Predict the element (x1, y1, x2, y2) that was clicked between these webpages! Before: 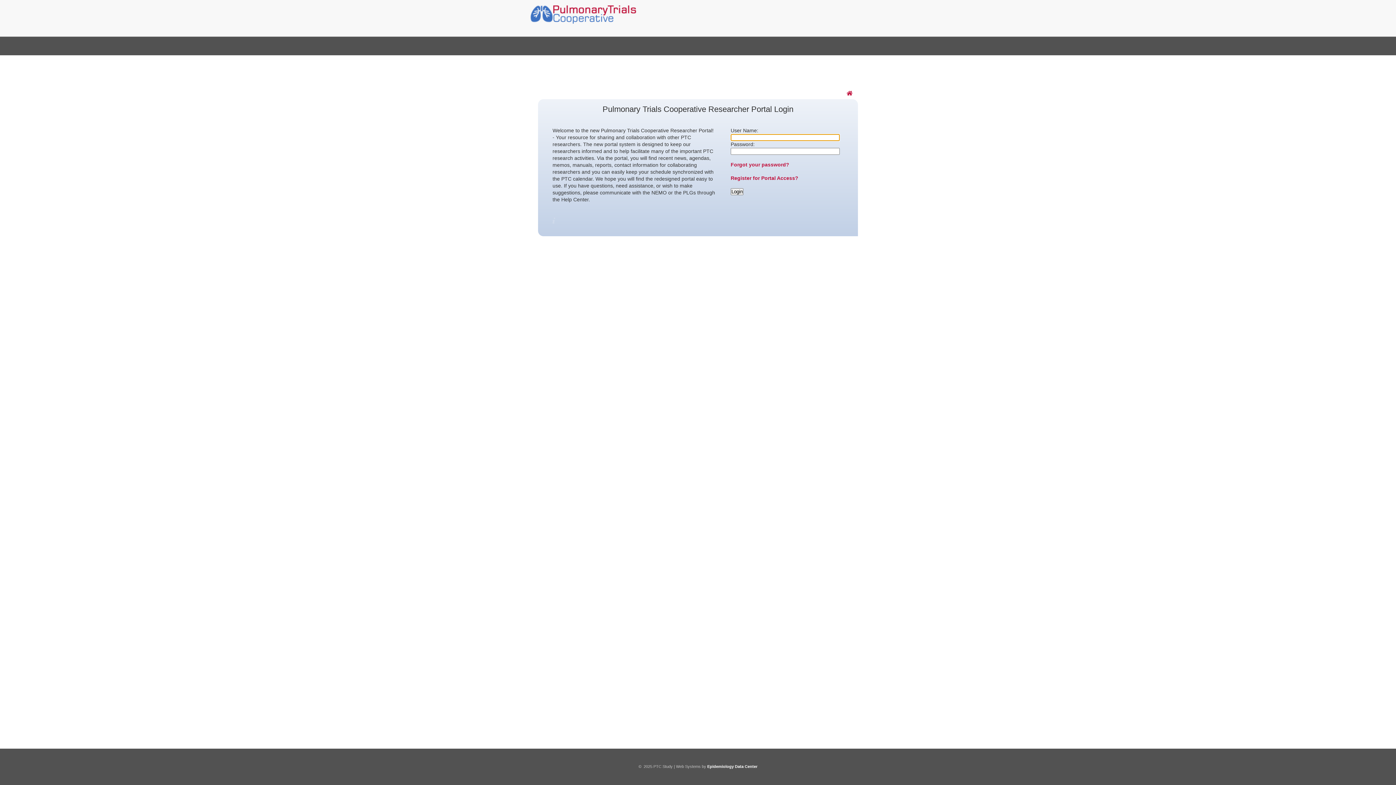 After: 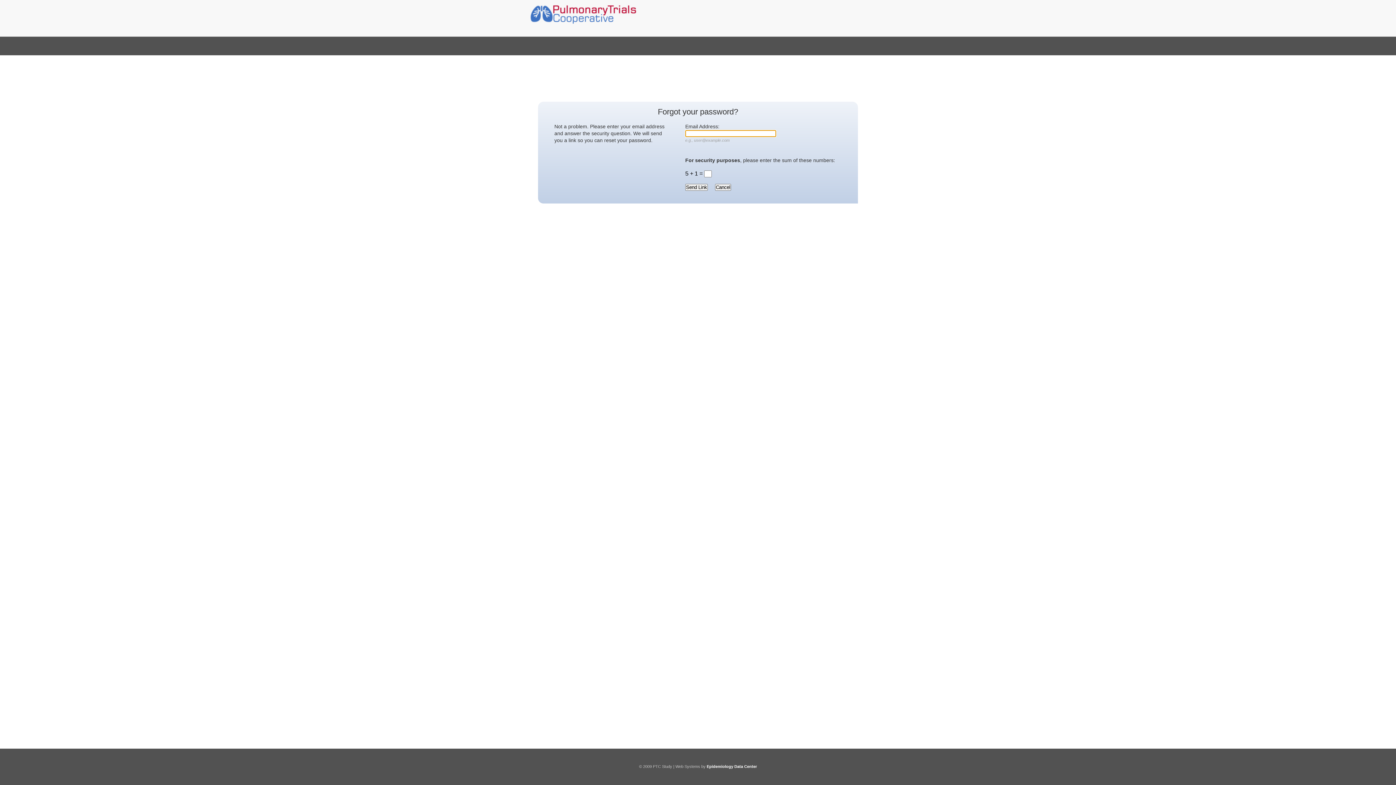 Action: label: Forgot your password? bbox: (730, 161, 789, 167)